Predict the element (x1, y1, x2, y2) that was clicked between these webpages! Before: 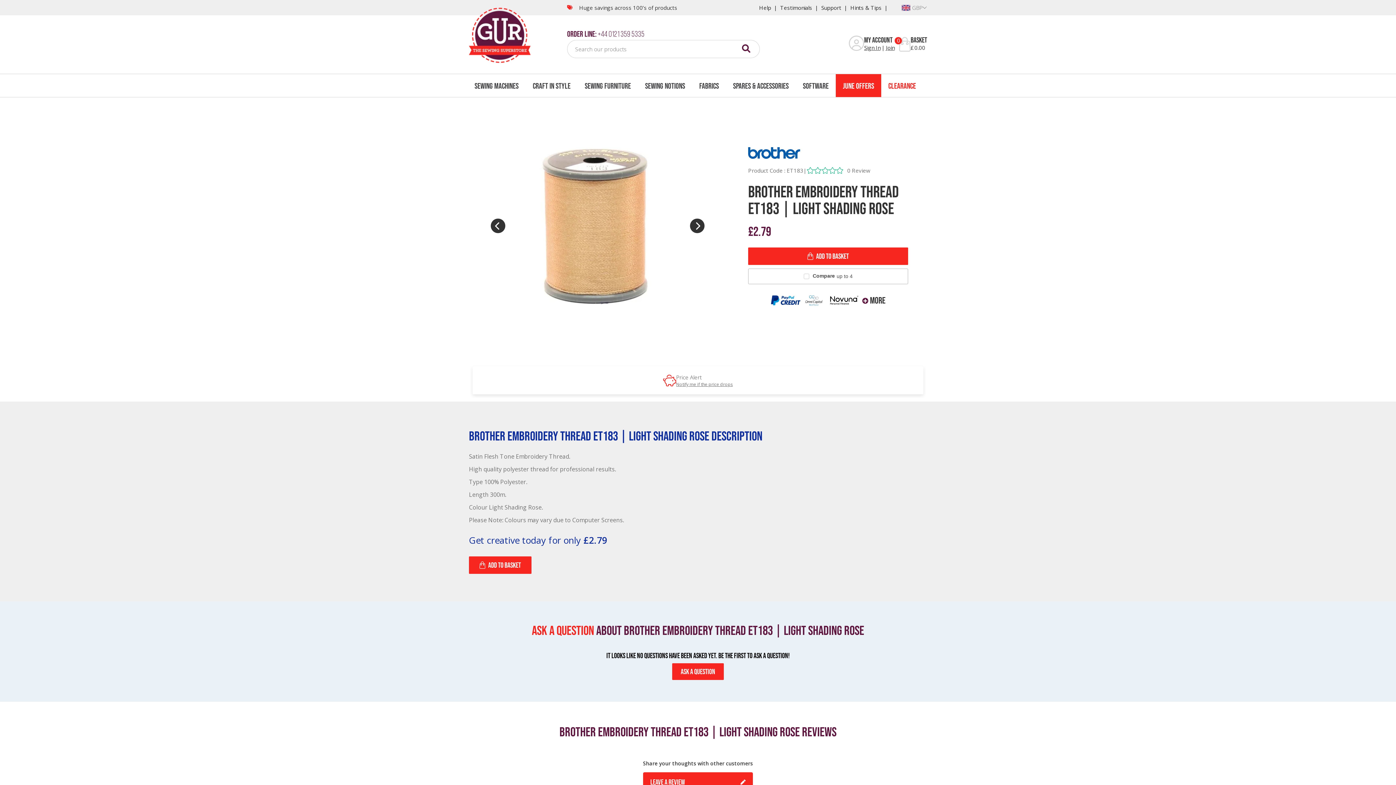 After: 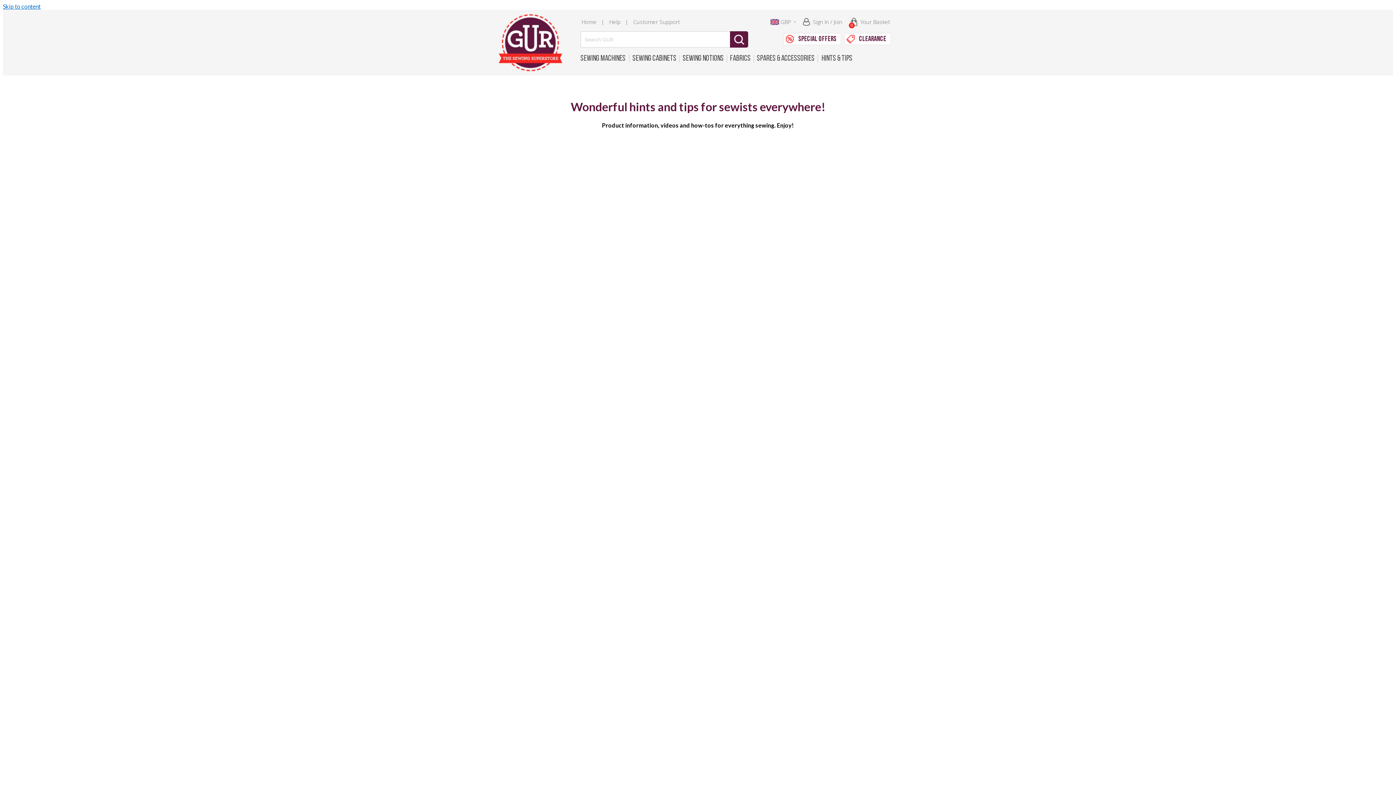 Action: bbox: (850, 3, 888, 11) label: Hints & Tips